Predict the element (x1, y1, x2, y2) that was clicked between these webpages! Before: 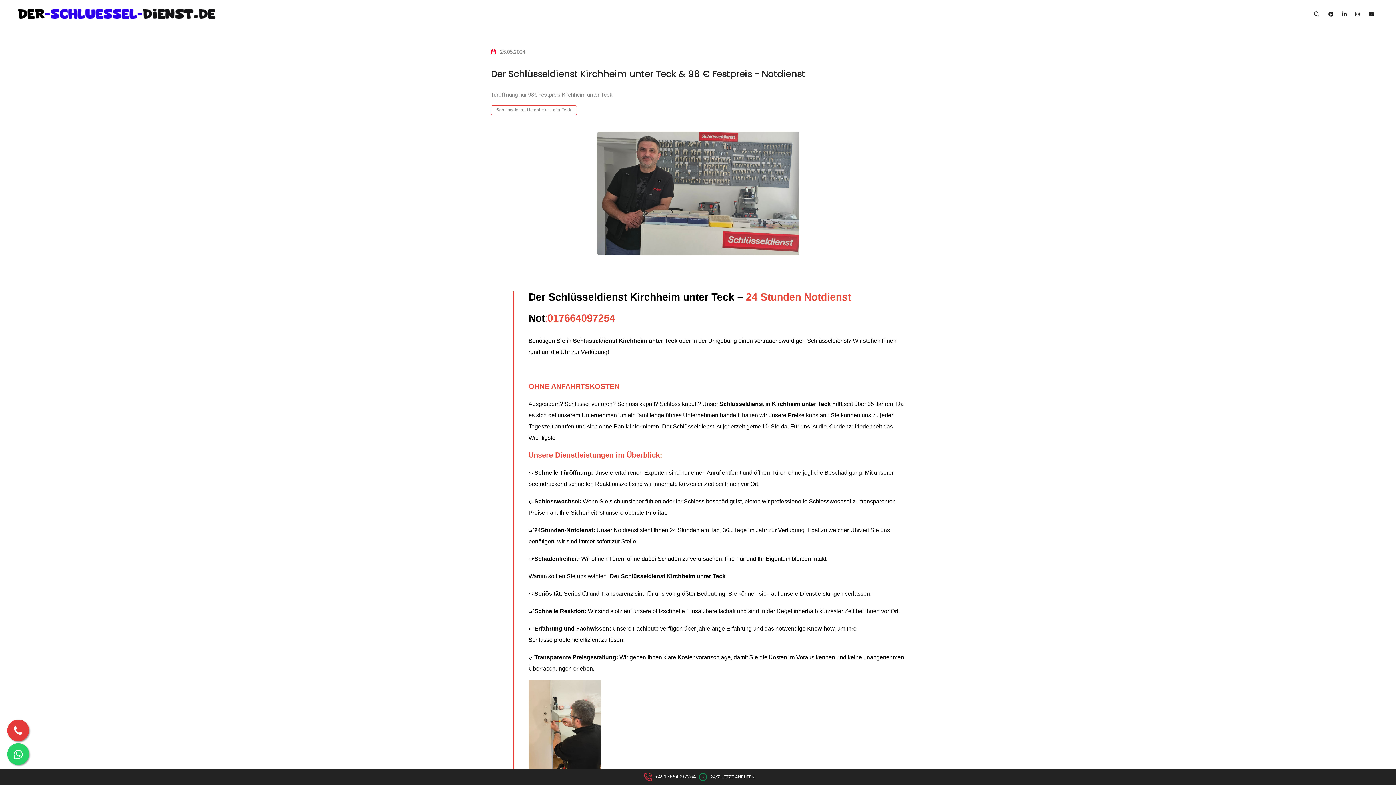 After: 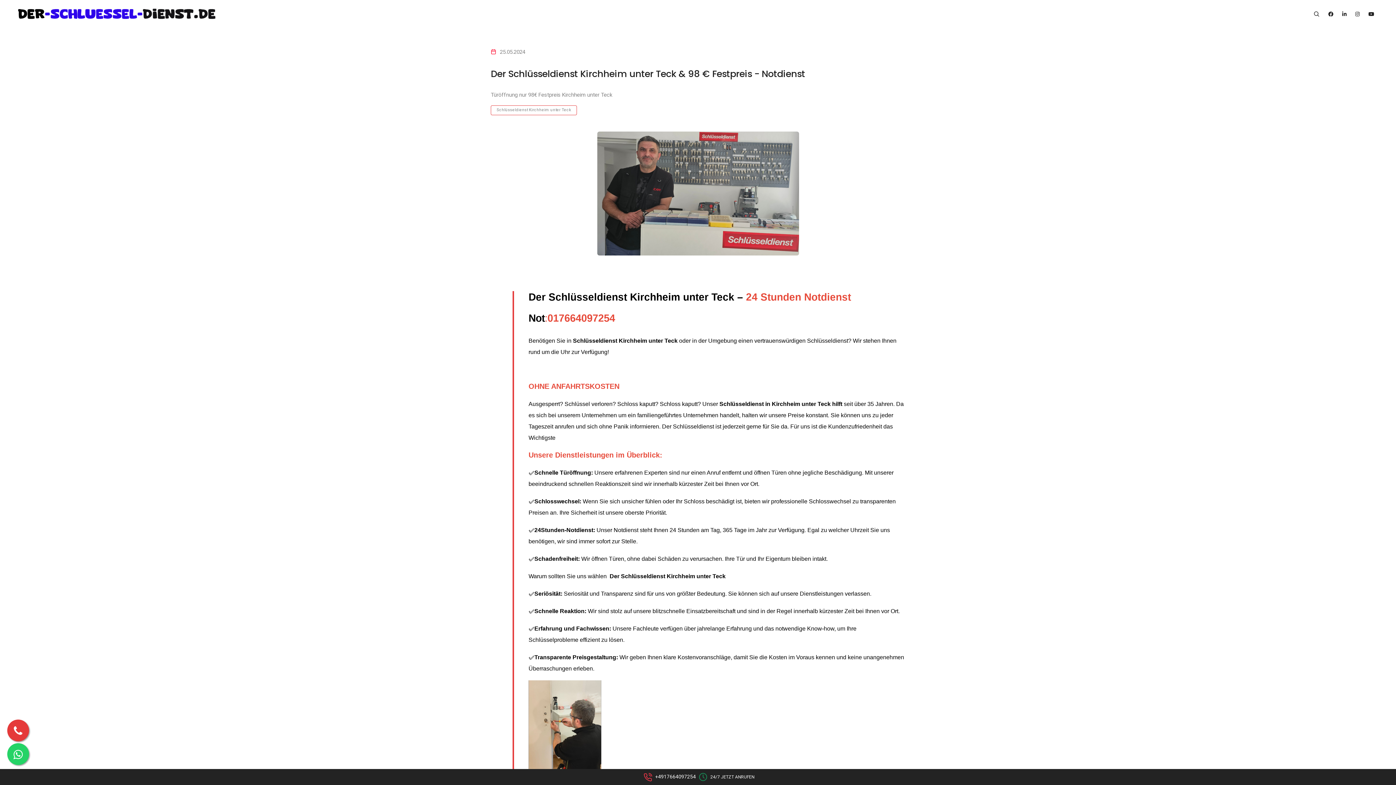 Action: label: 017664097254 bbox: (547, 312, 615, 323)